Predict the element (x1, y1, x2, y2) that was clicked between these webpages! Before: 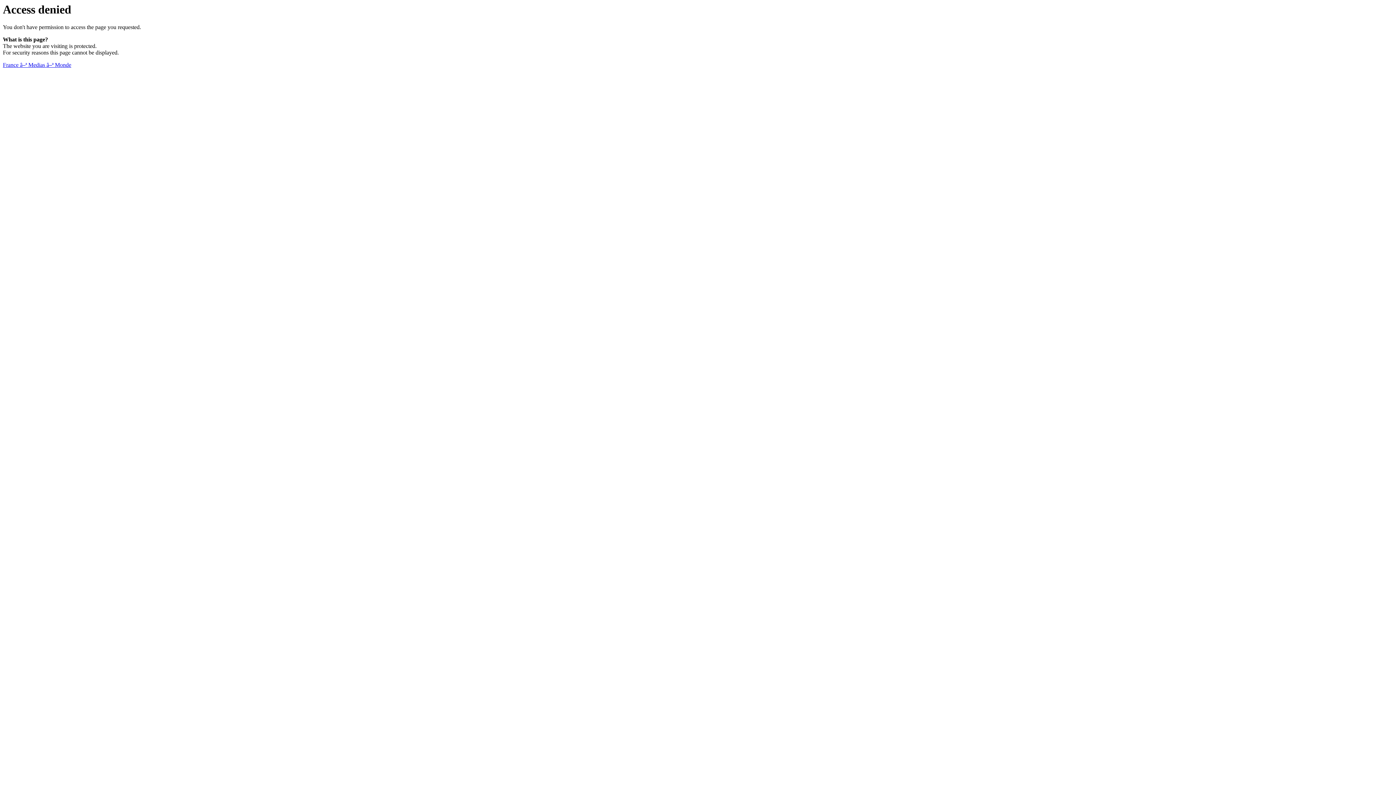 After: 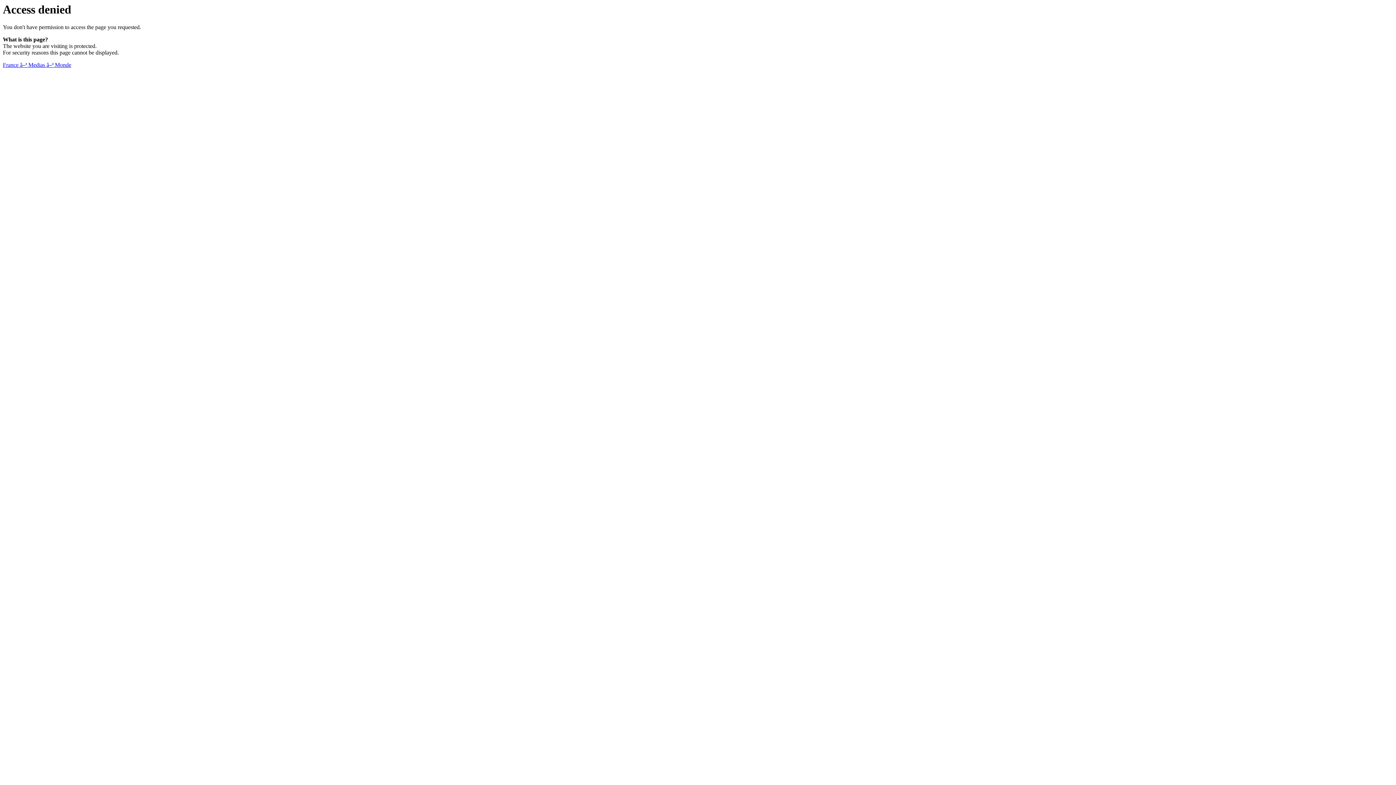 Action: bbox: (2, 61, 71, 68) label: France â–ª Medias â–ª Monde